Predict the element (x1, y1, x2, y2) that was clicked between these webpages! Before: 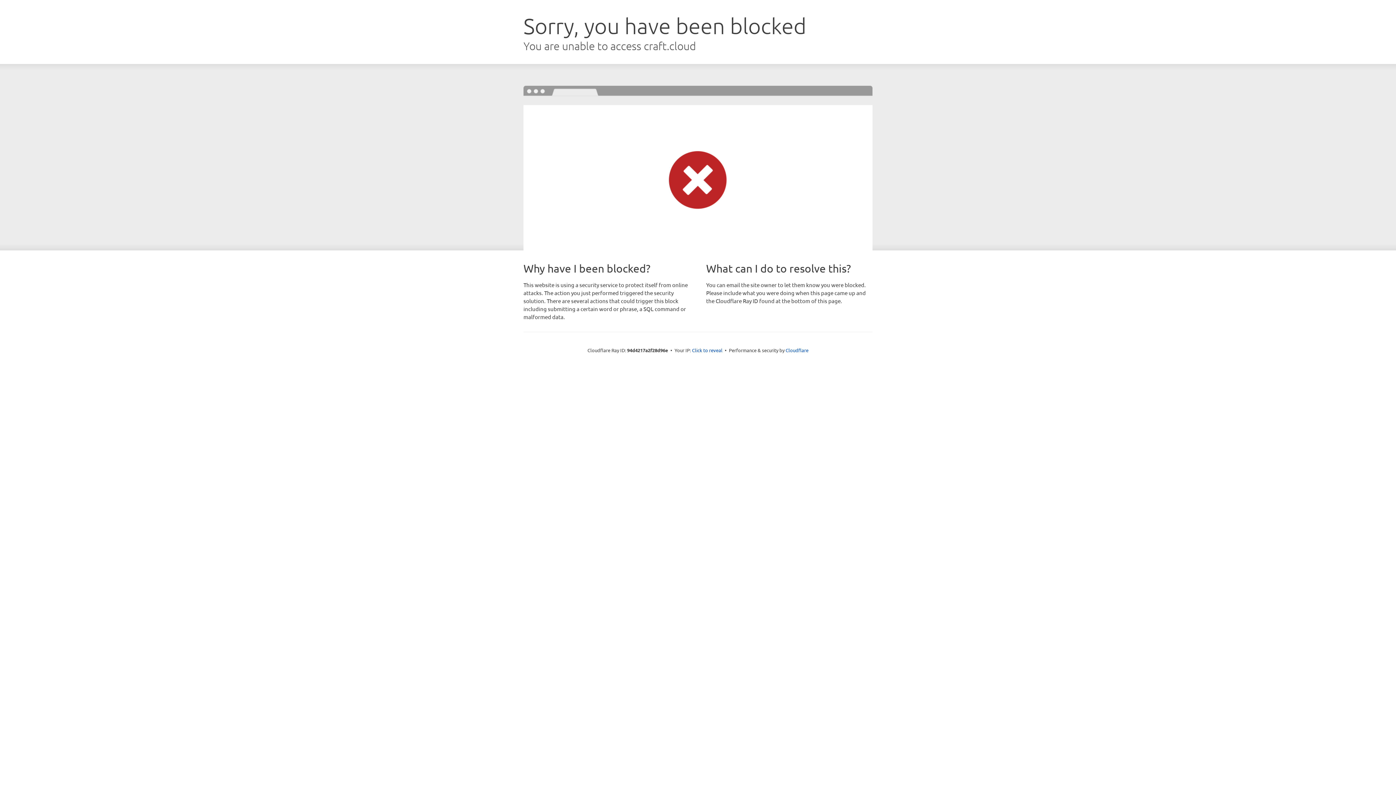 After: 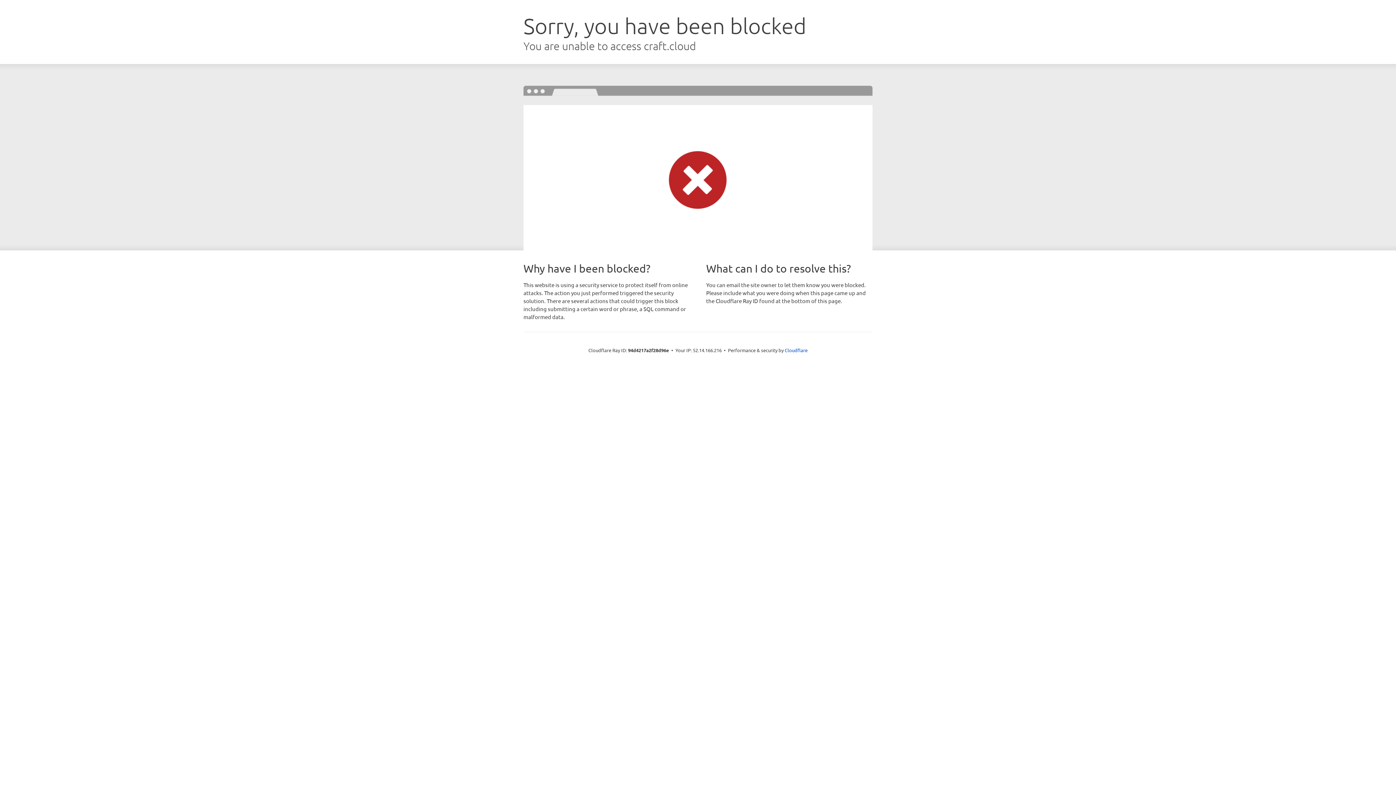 Action: label: Click to reveal bbox: (692, 346, 722, 353)